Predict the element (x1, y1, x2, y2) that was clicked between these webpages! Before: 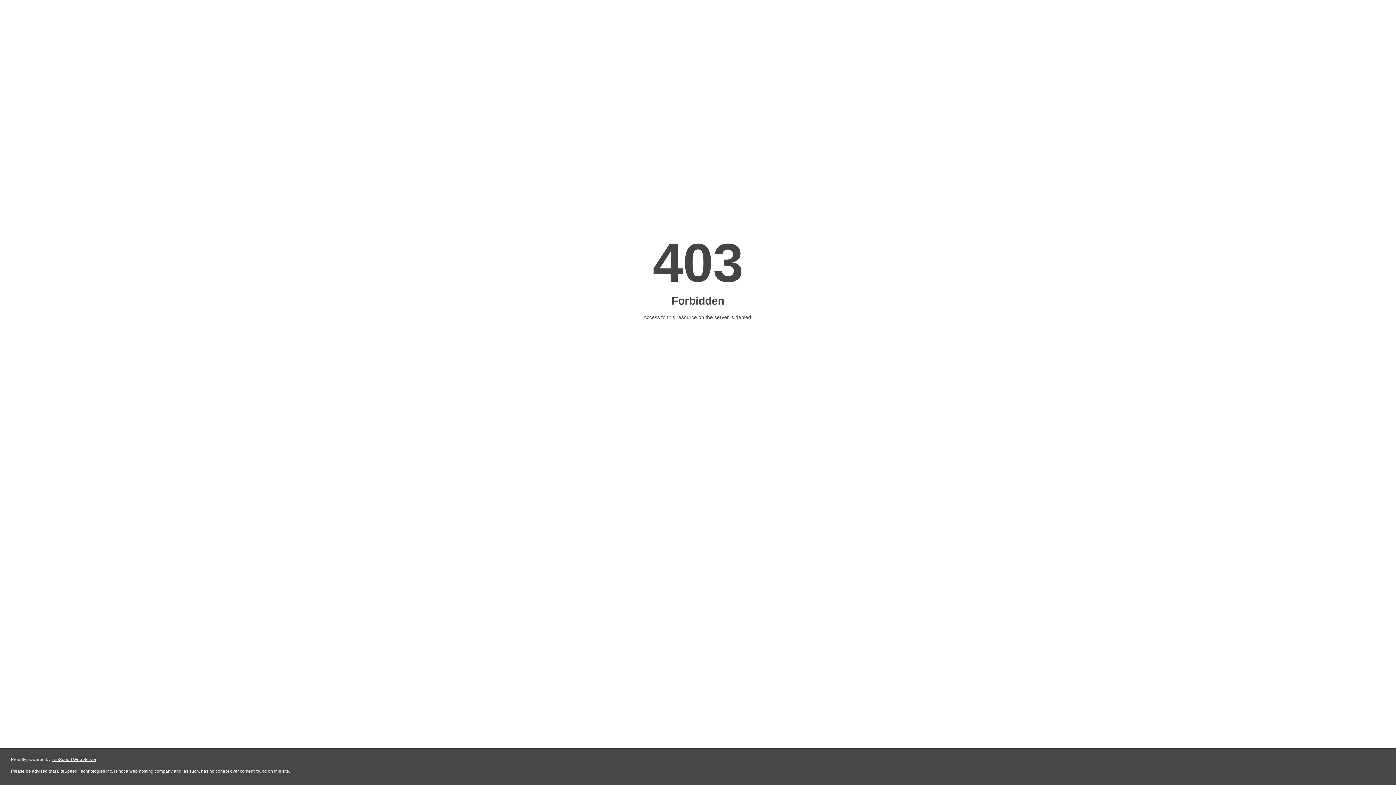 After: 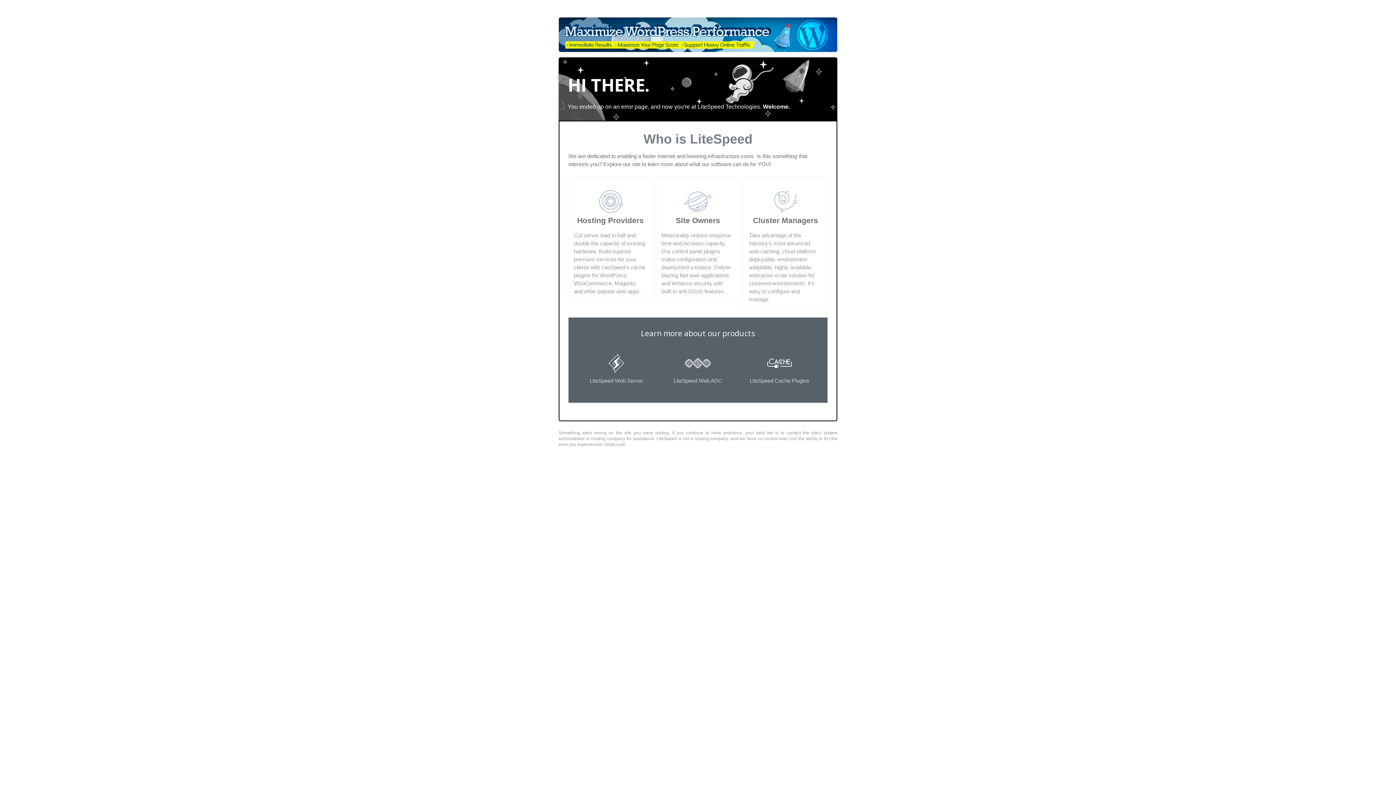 Action: bbox: (51, 757, 96, 762) label: LiteSpeed Web Server